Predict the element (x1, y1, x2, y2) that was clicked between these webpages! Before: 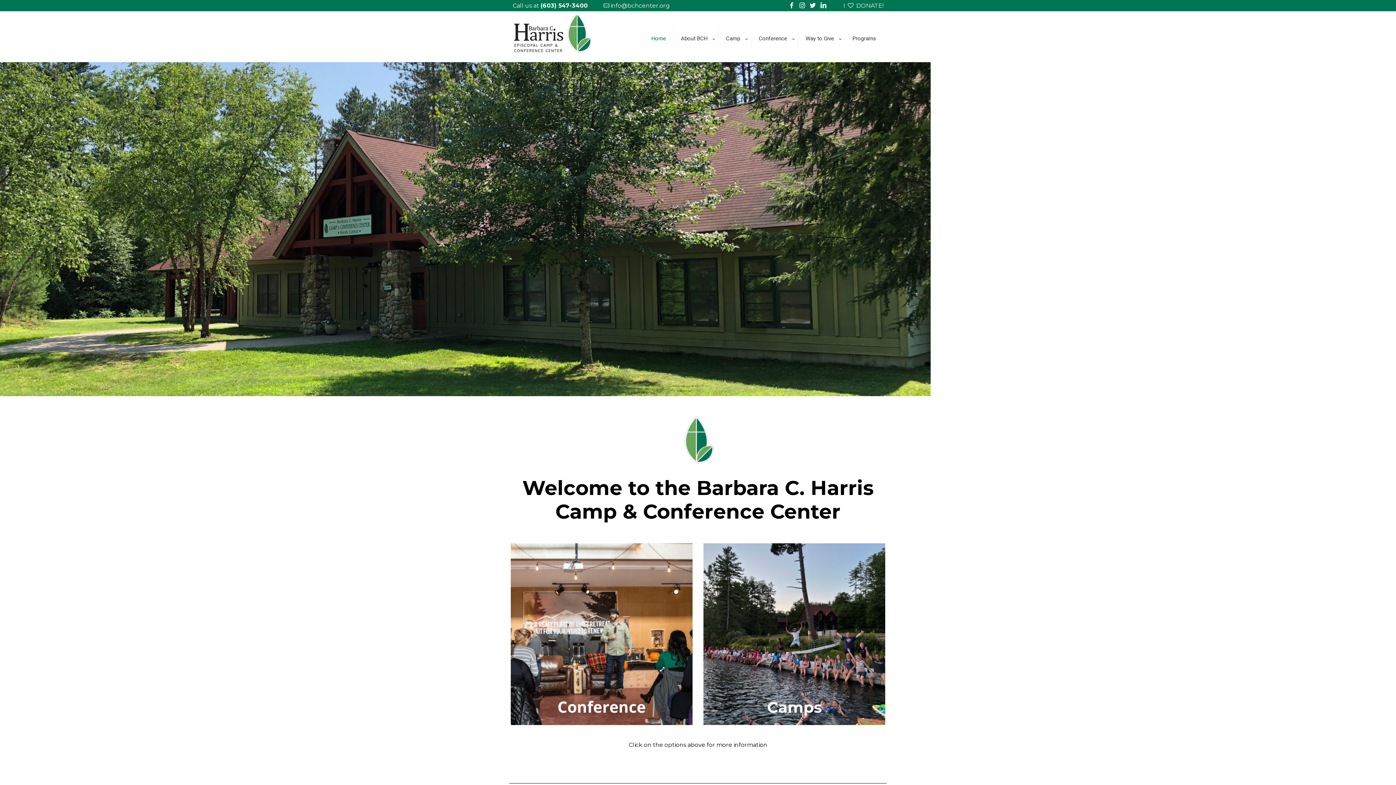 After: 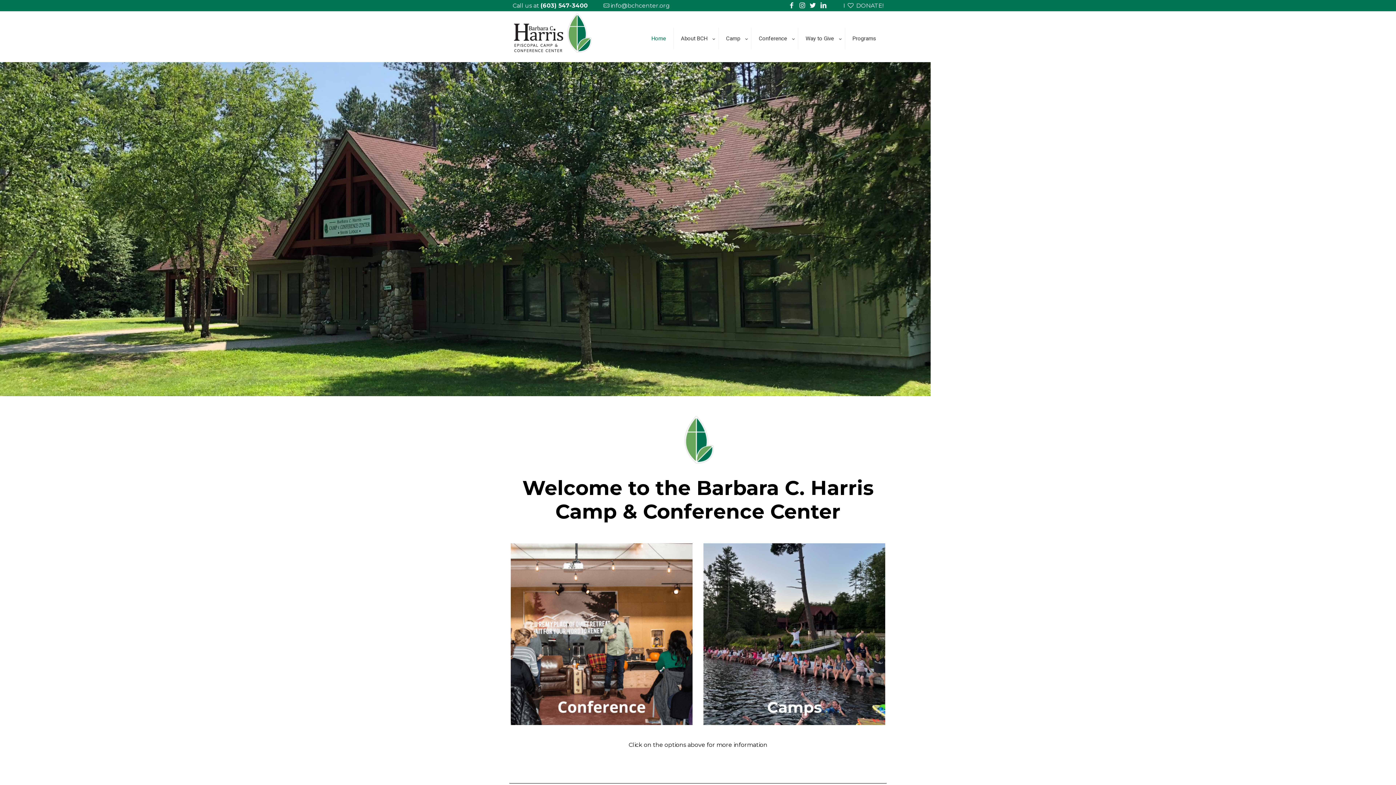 Action: bbox: (787, 1, 796, 9)